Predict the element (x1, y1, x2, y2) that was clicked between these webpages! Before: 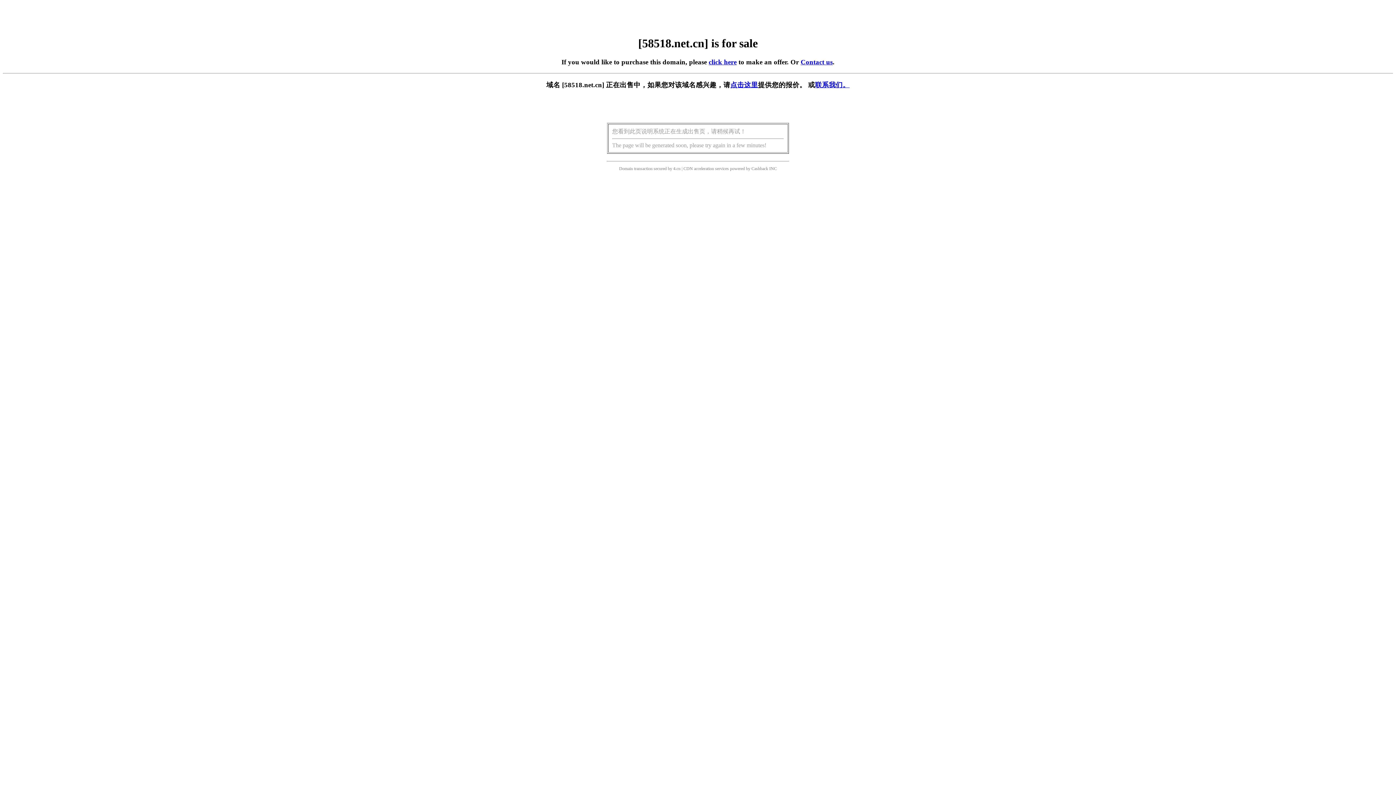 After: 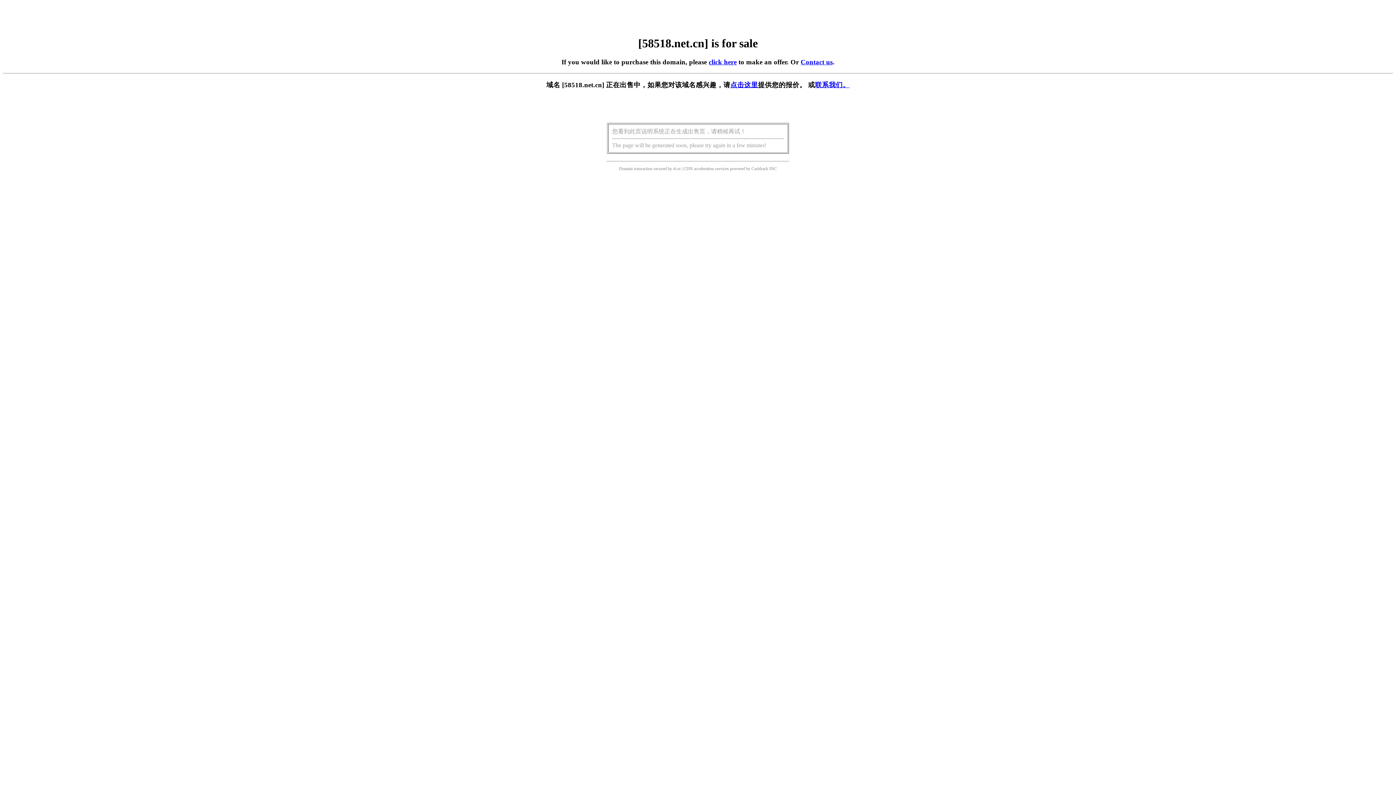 Action: label: click here bbox: (708, 58, 736, 65)